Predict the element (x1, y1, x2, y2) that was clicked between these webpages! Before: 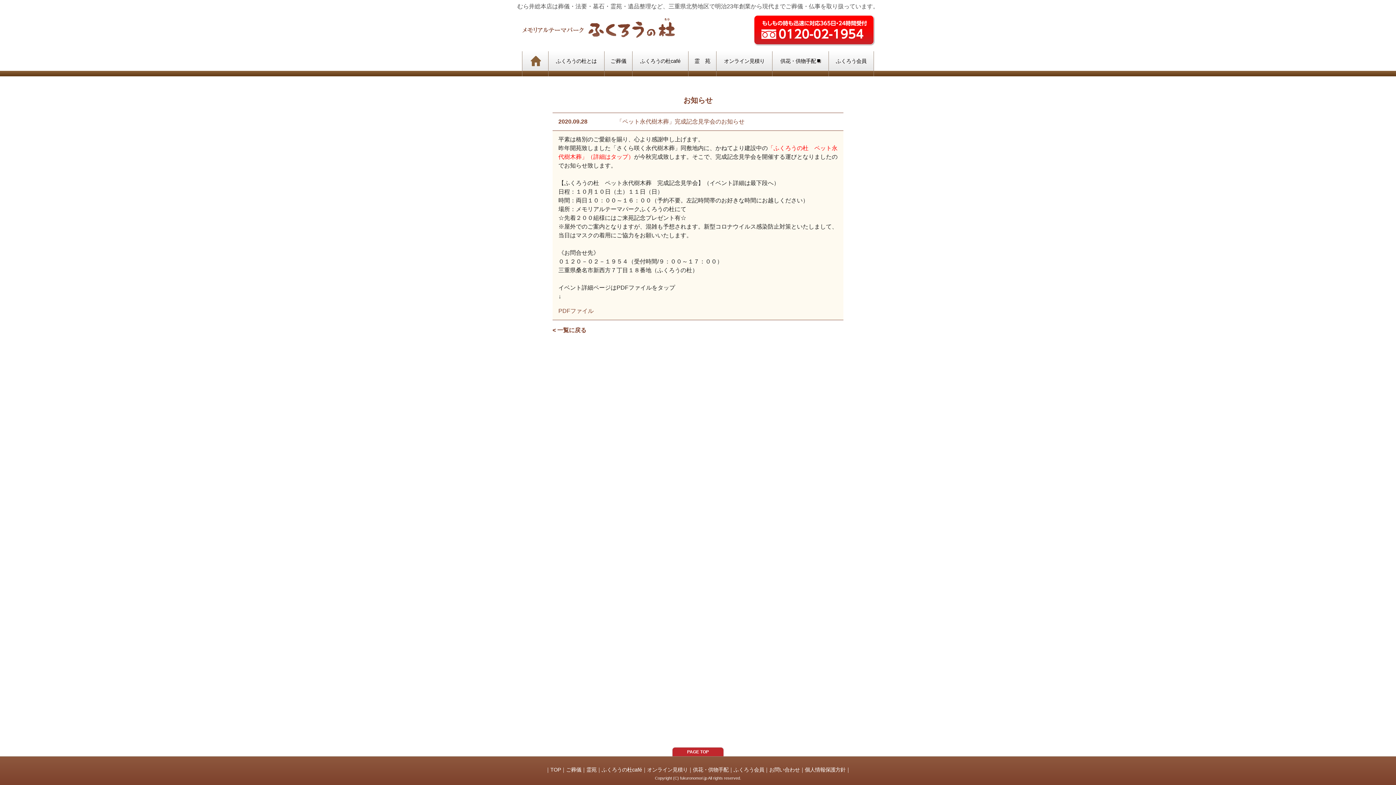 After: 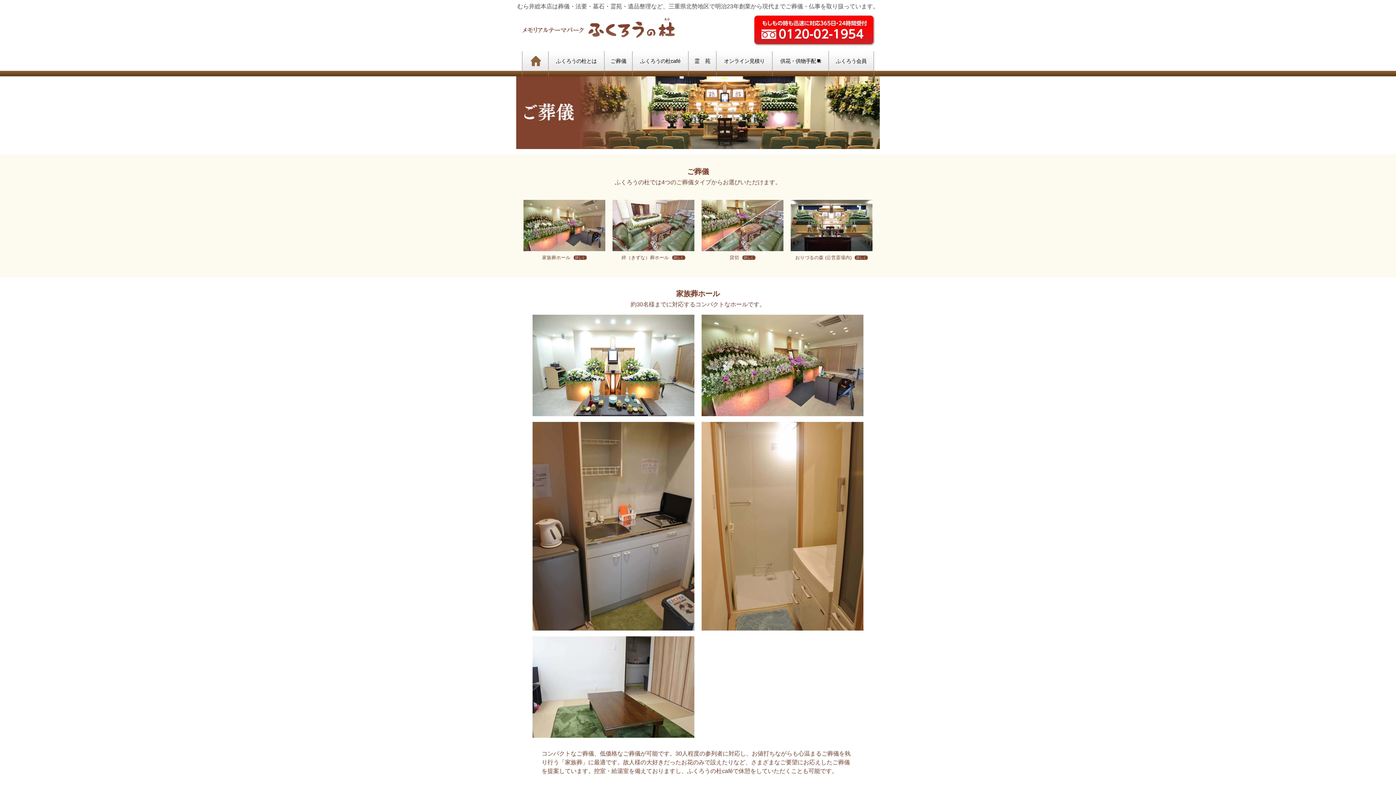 Action: label: ご葬儀 bbox: (604, 51, 632, 70)